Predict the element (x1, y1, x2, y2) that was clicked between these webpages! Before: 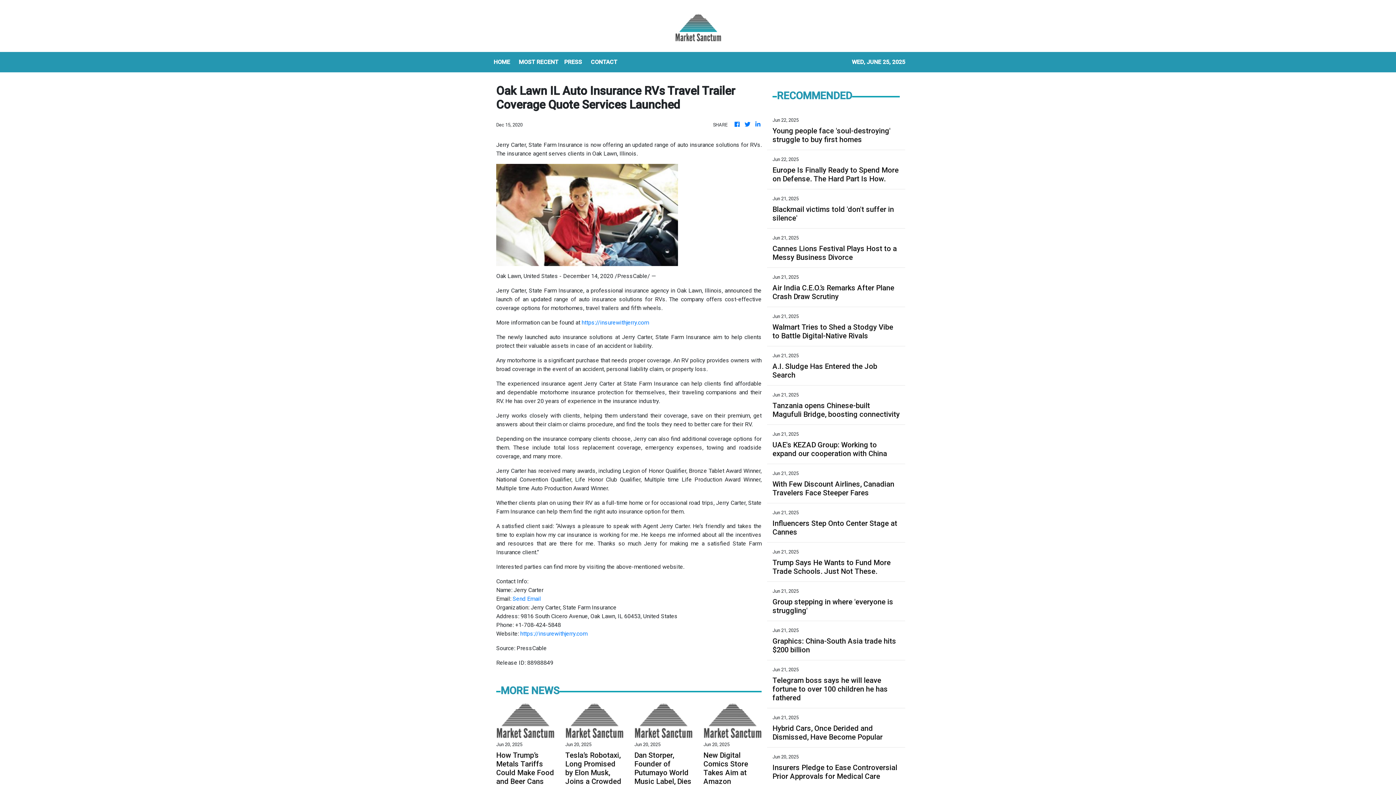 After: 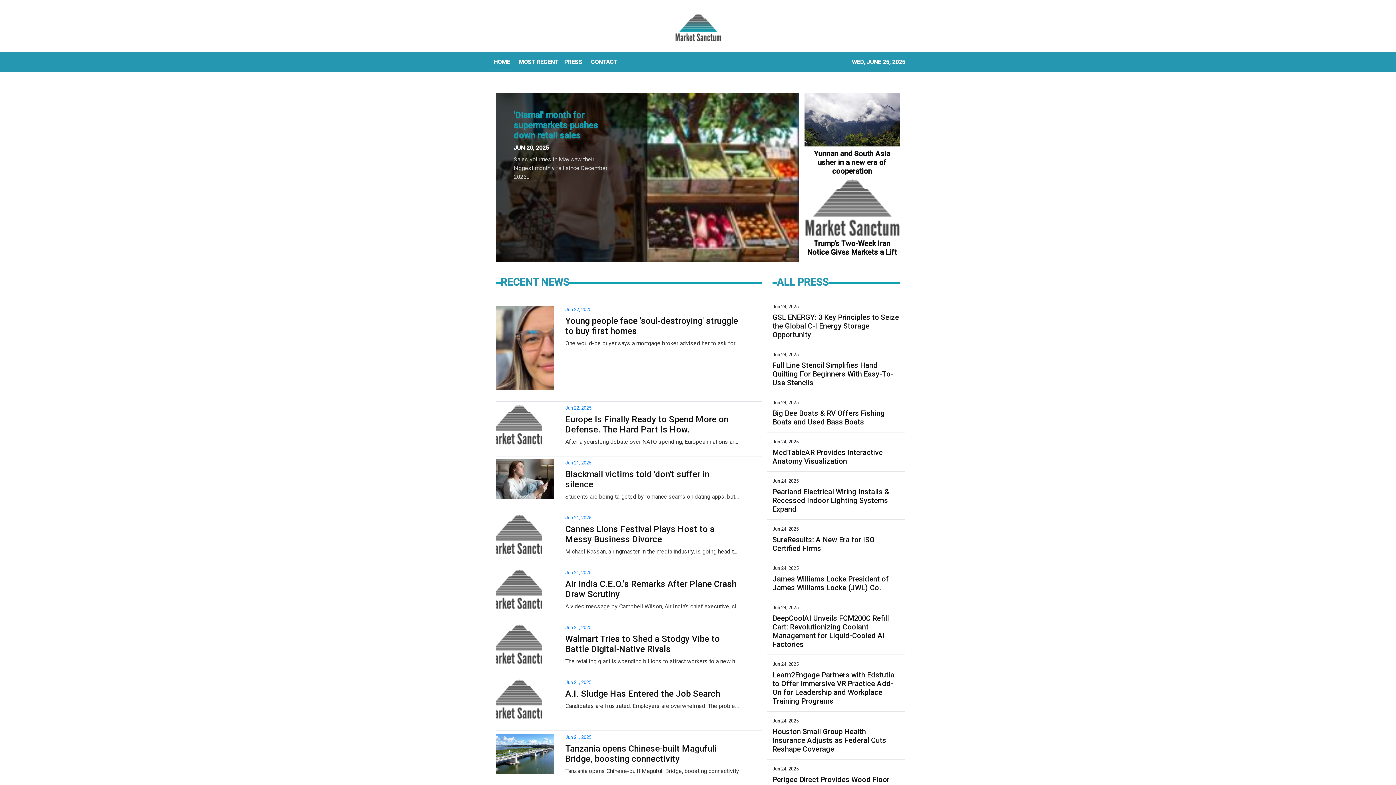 Action: bbox: (733, 120, 741, 129)